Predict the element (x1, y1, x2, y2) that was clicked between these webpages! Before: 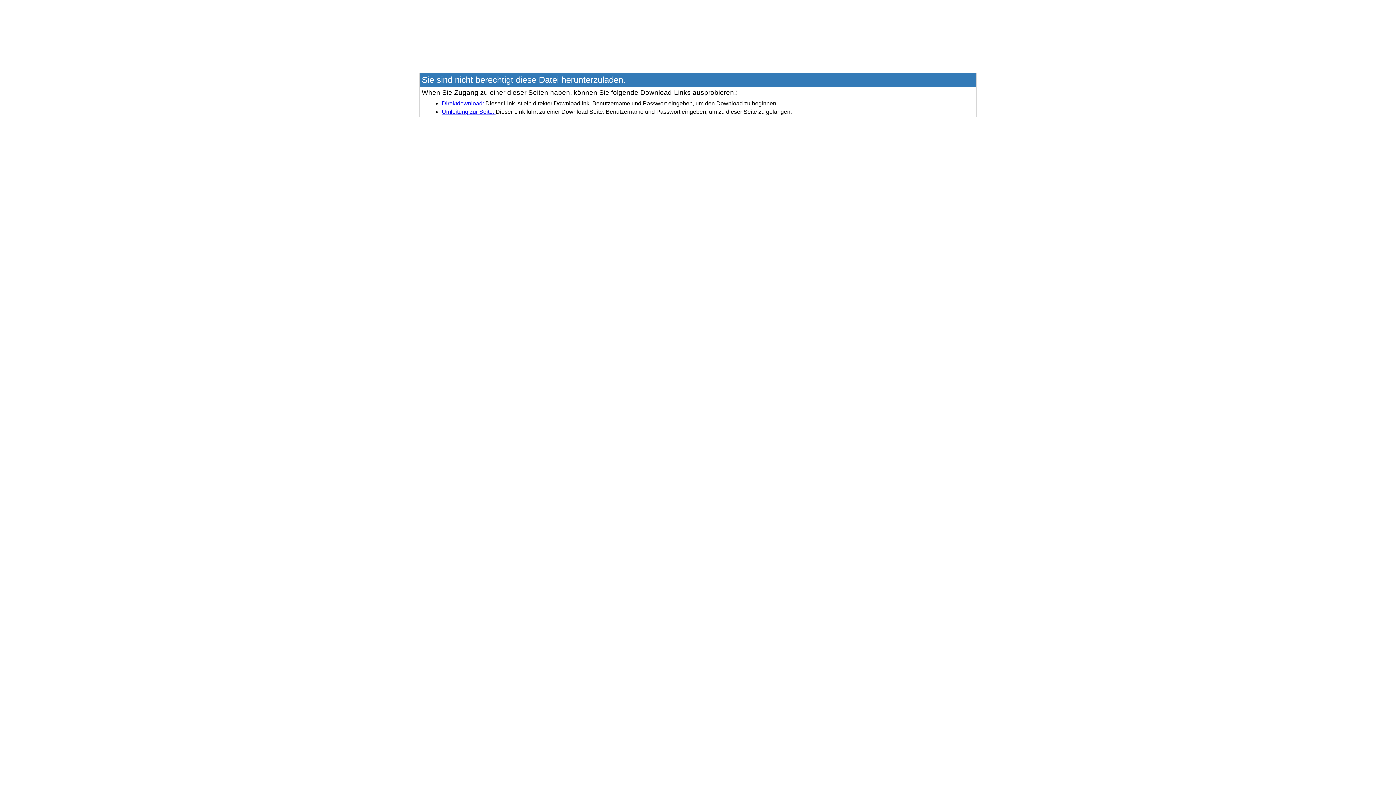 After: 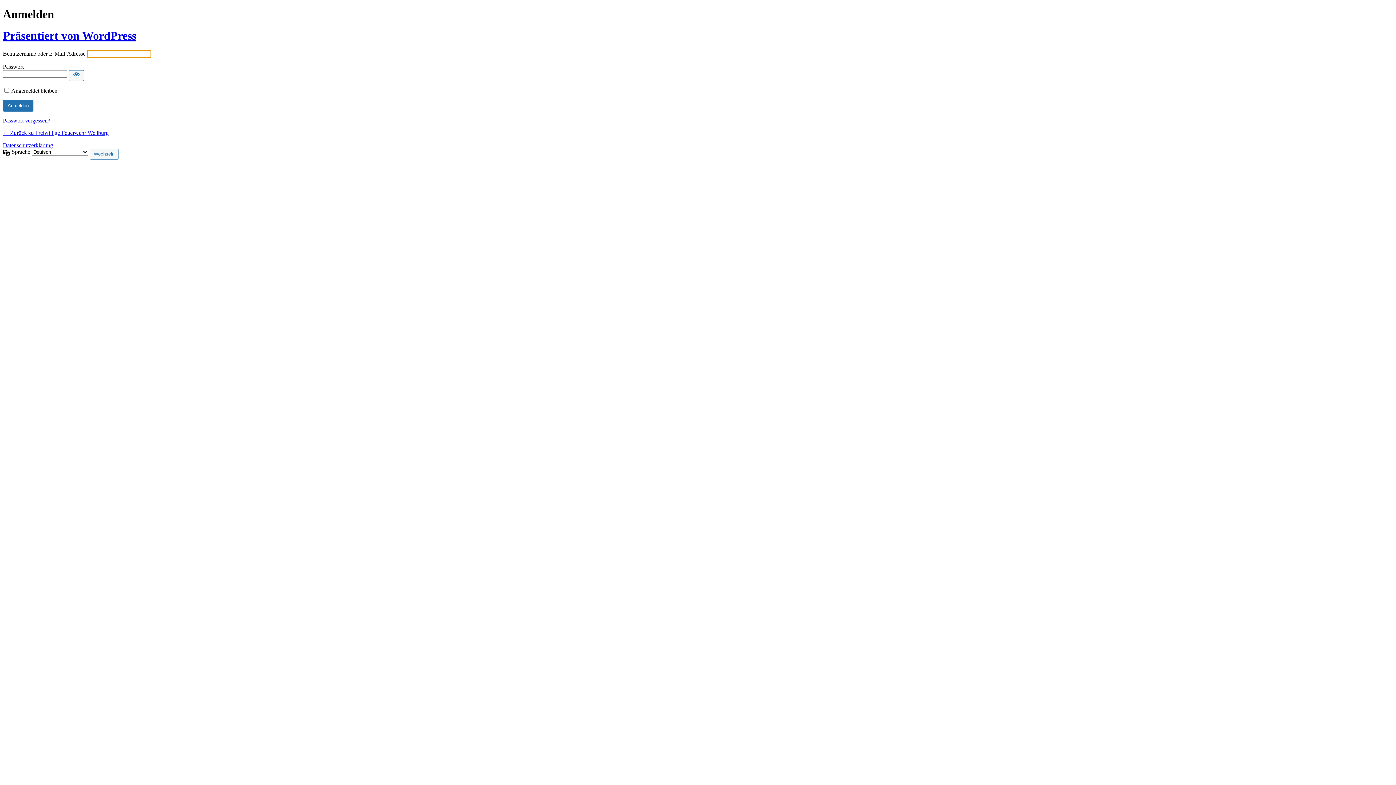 Action: bbox: (441, 100, 485, 106) label: Direktdownload: 